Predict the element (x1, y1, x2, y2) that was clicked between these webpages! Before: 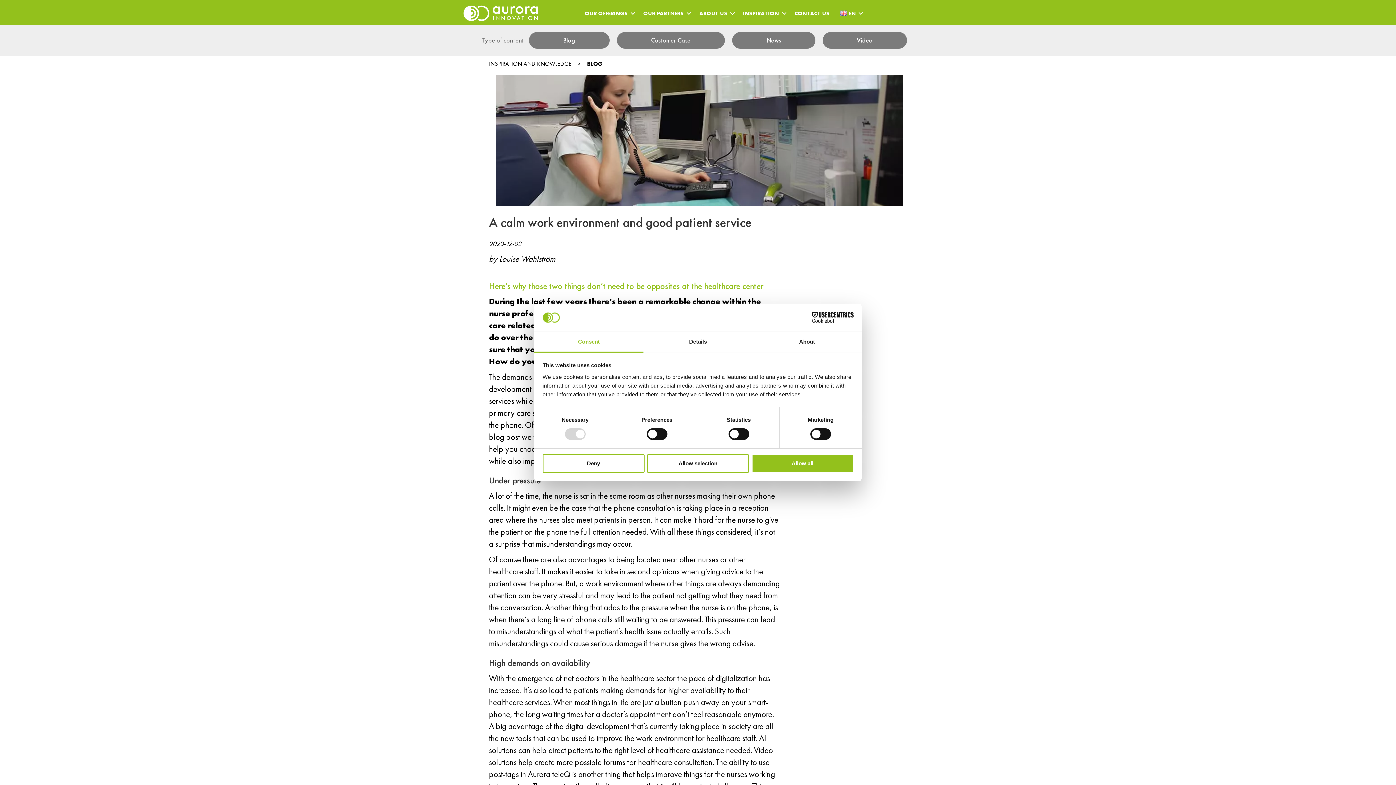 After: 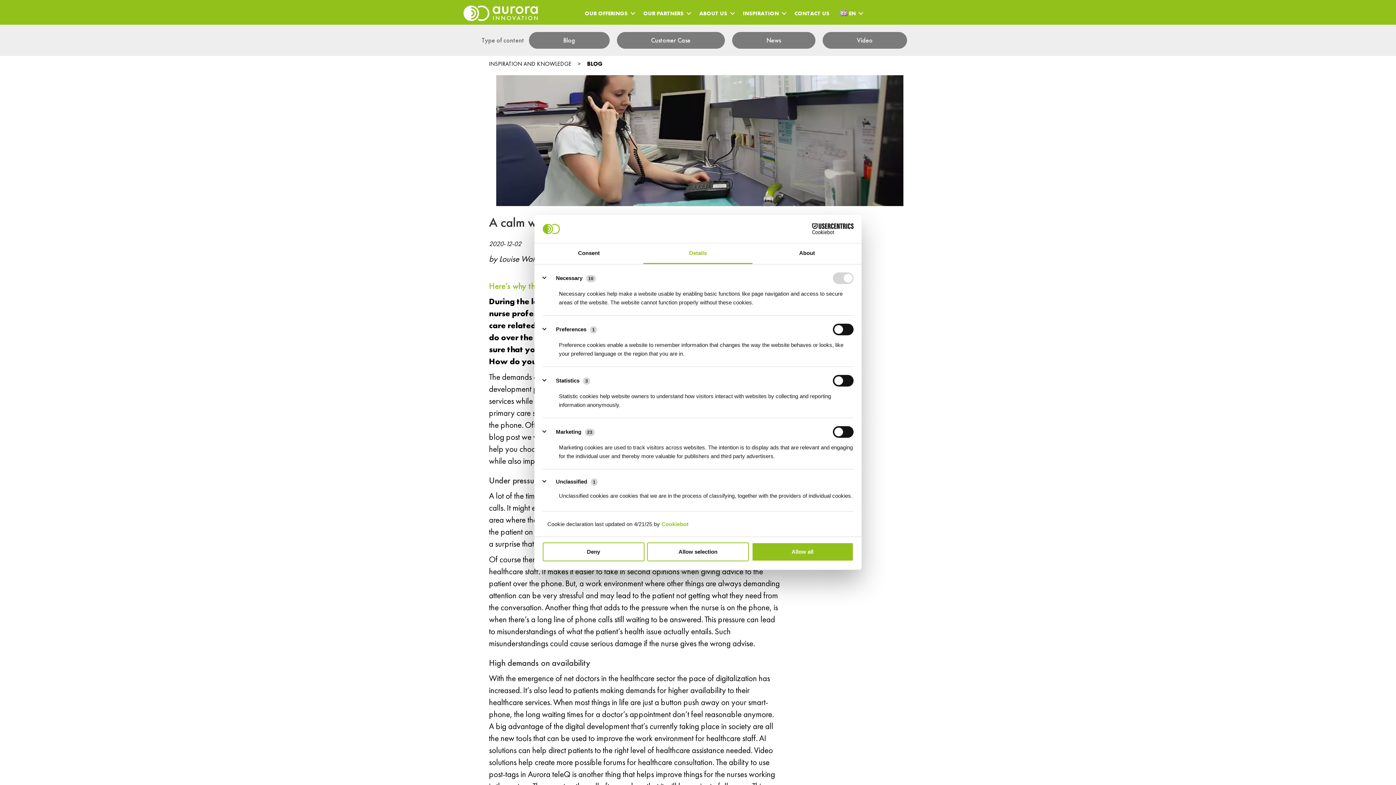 Action: label: Details bbox: (643, 332, 752, 352)